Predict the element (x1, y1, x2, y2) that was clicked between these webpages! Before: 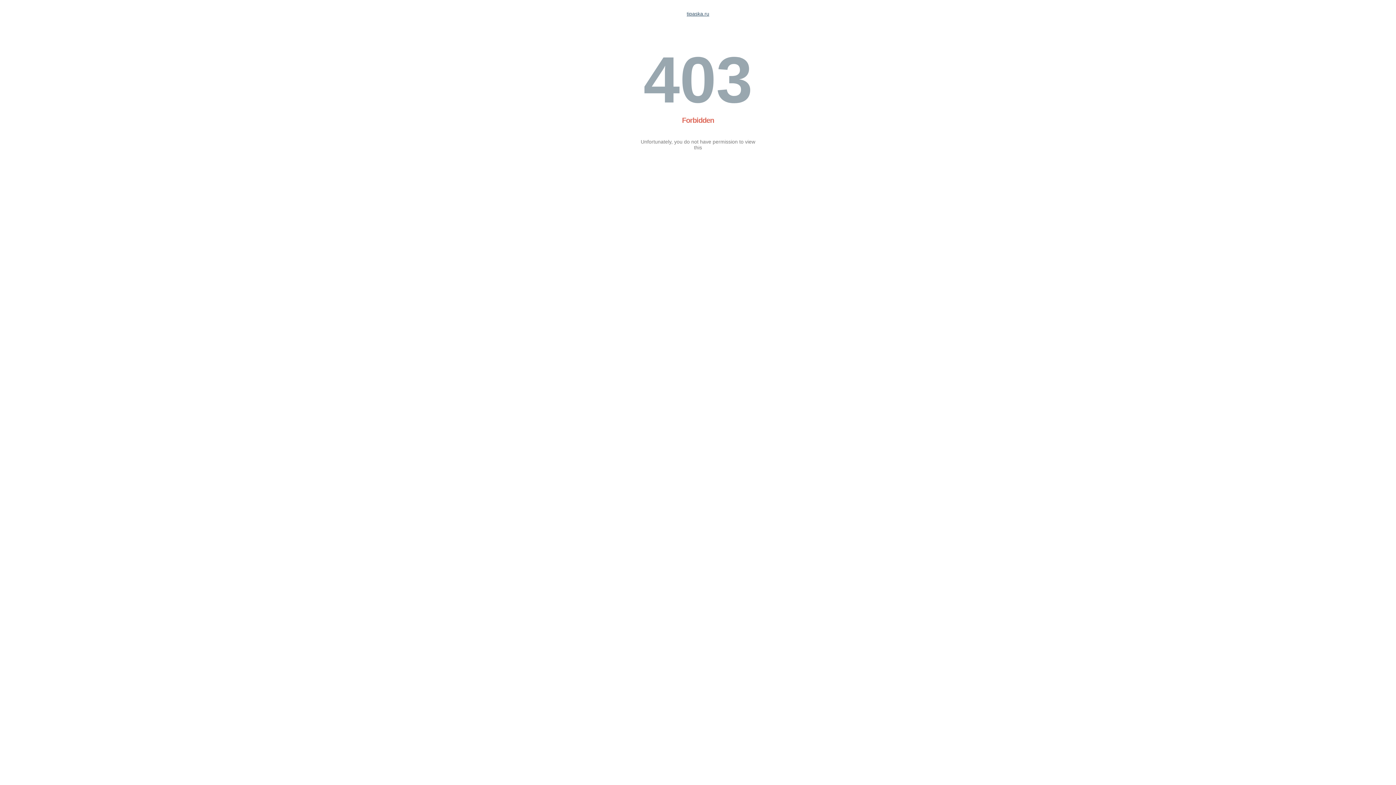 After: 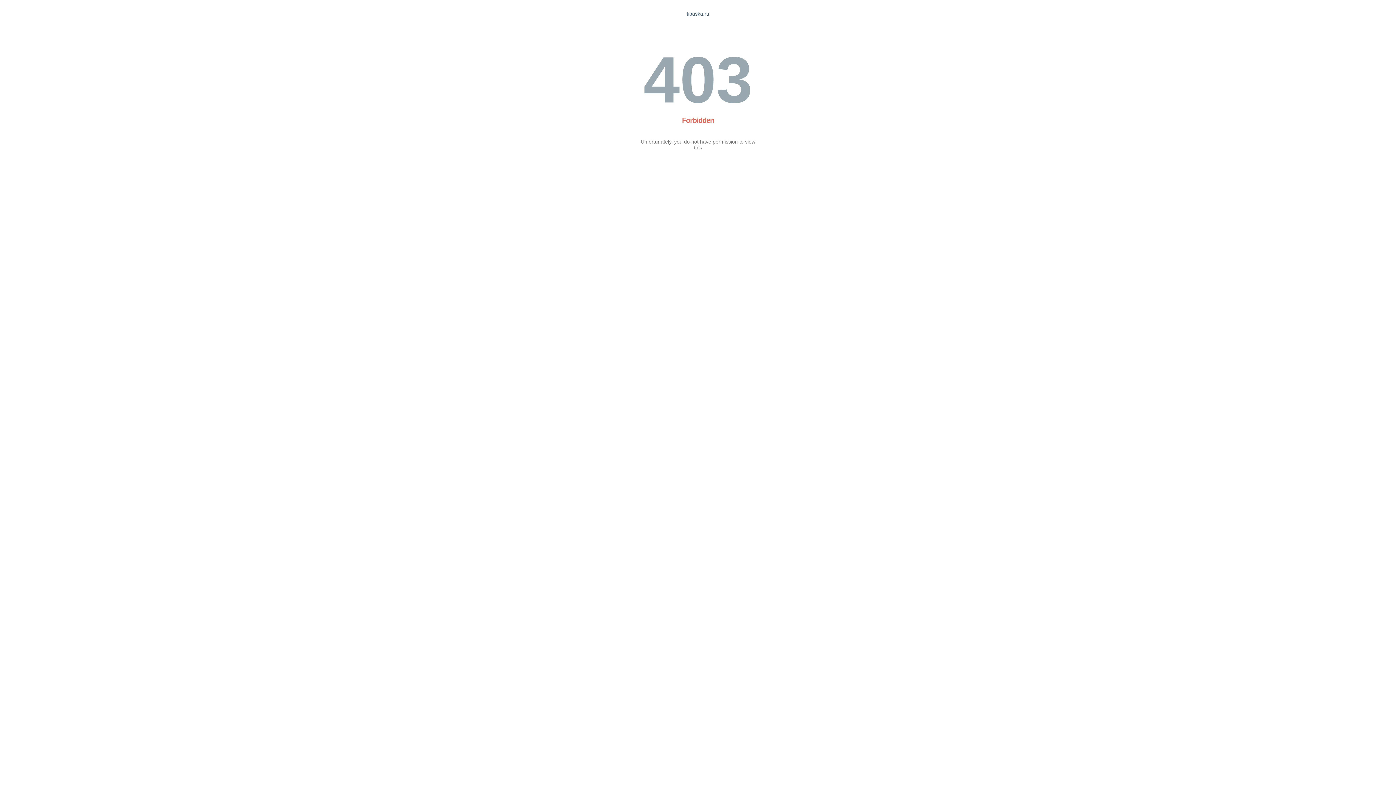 Action: bbox: (686, 10, 709, 16) label: tipaska.ru